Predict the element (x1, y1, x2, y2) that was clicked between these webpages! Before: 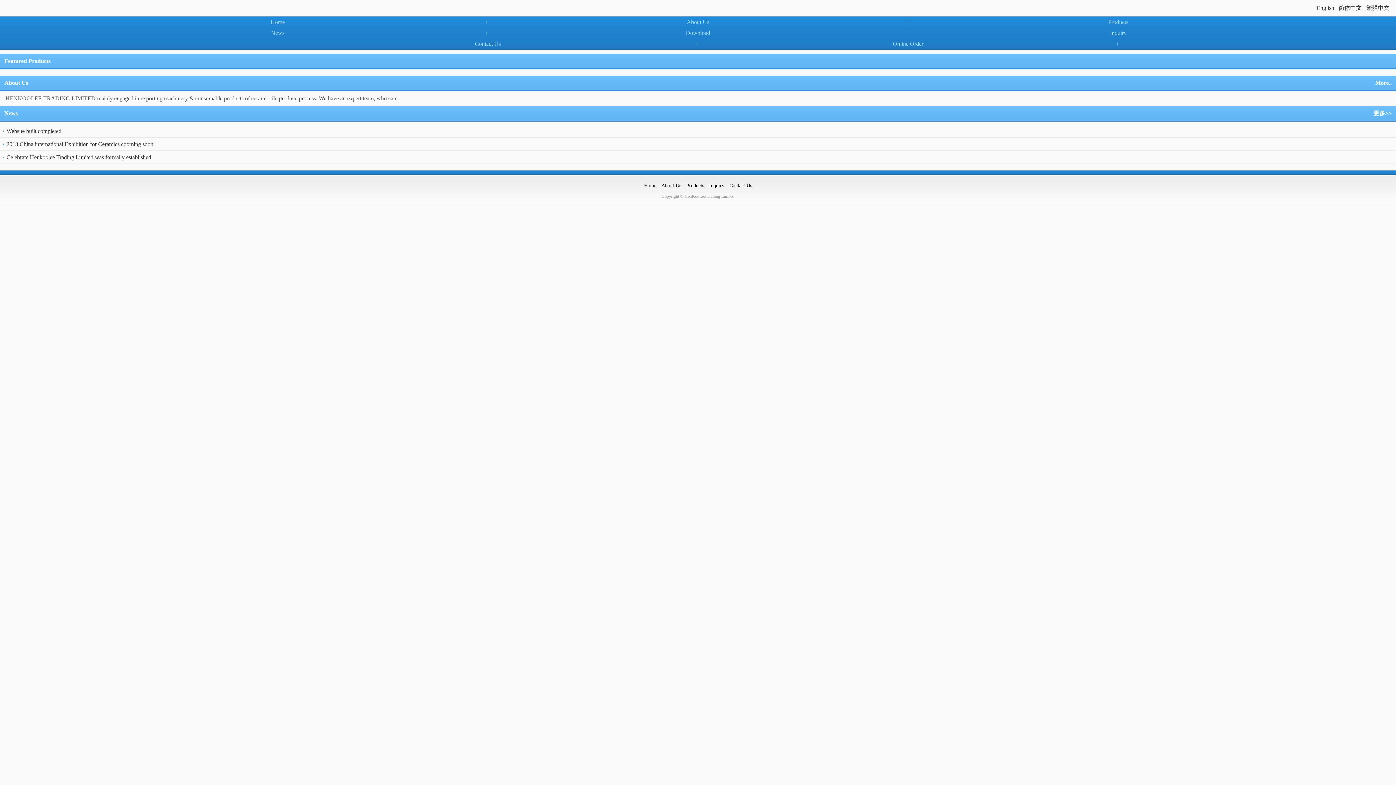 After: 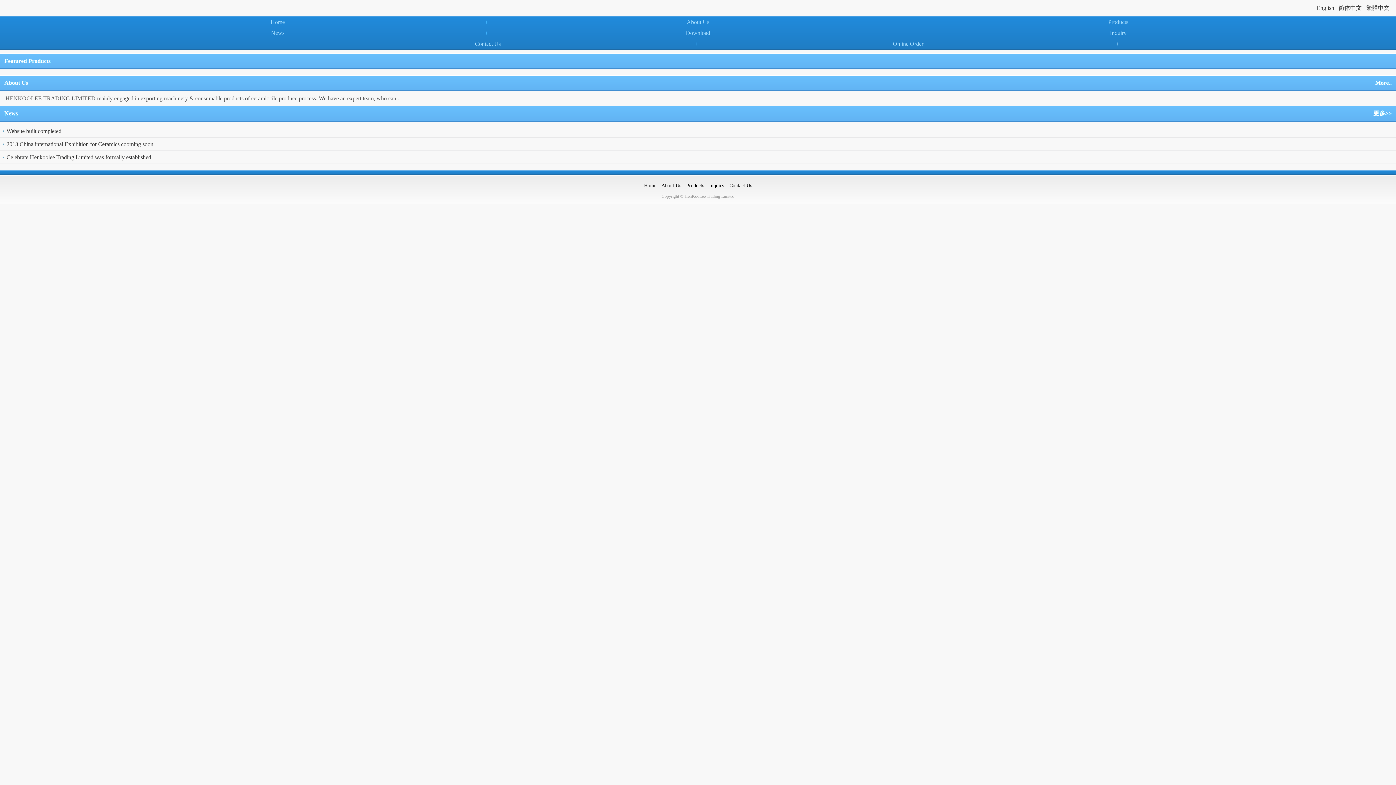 Action: label: Home bbox: (644, 182, 656, 188)